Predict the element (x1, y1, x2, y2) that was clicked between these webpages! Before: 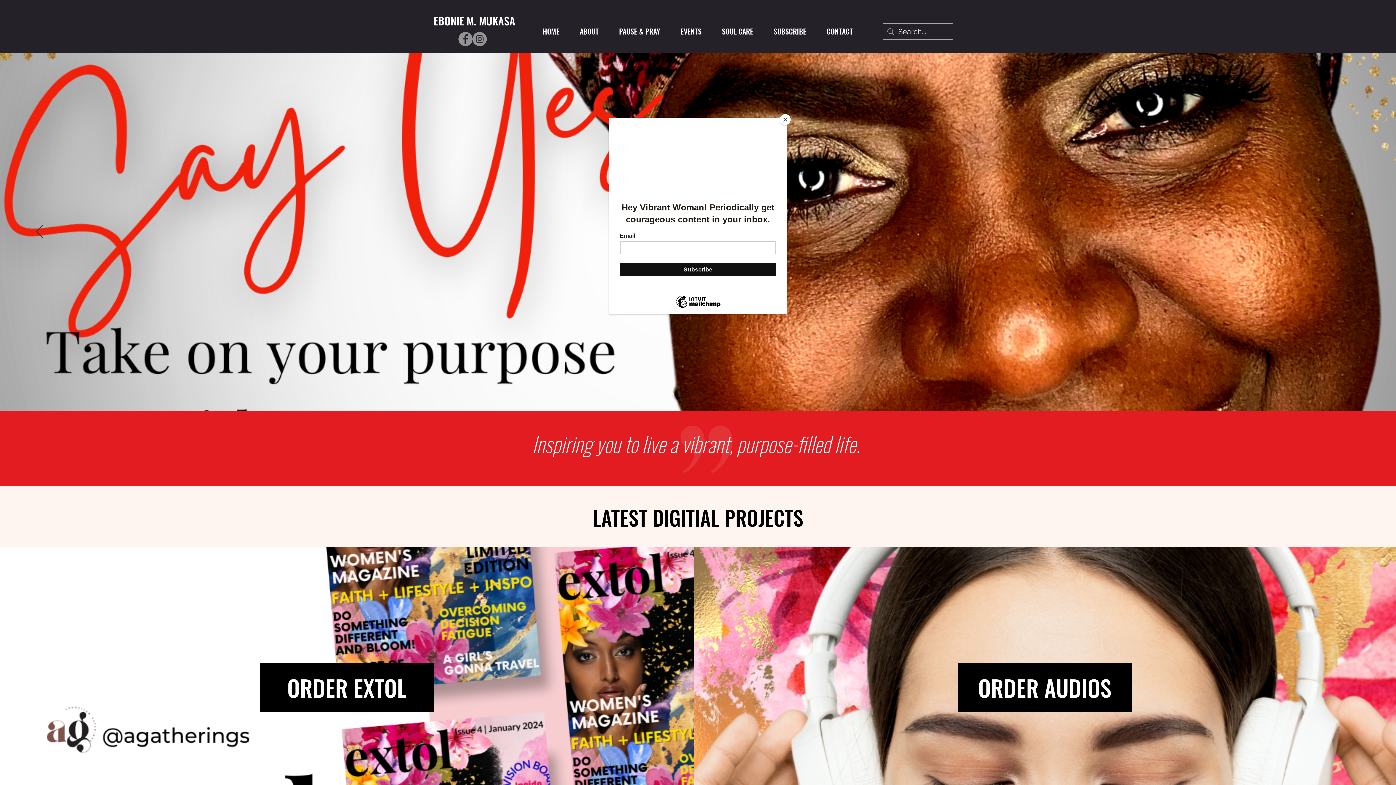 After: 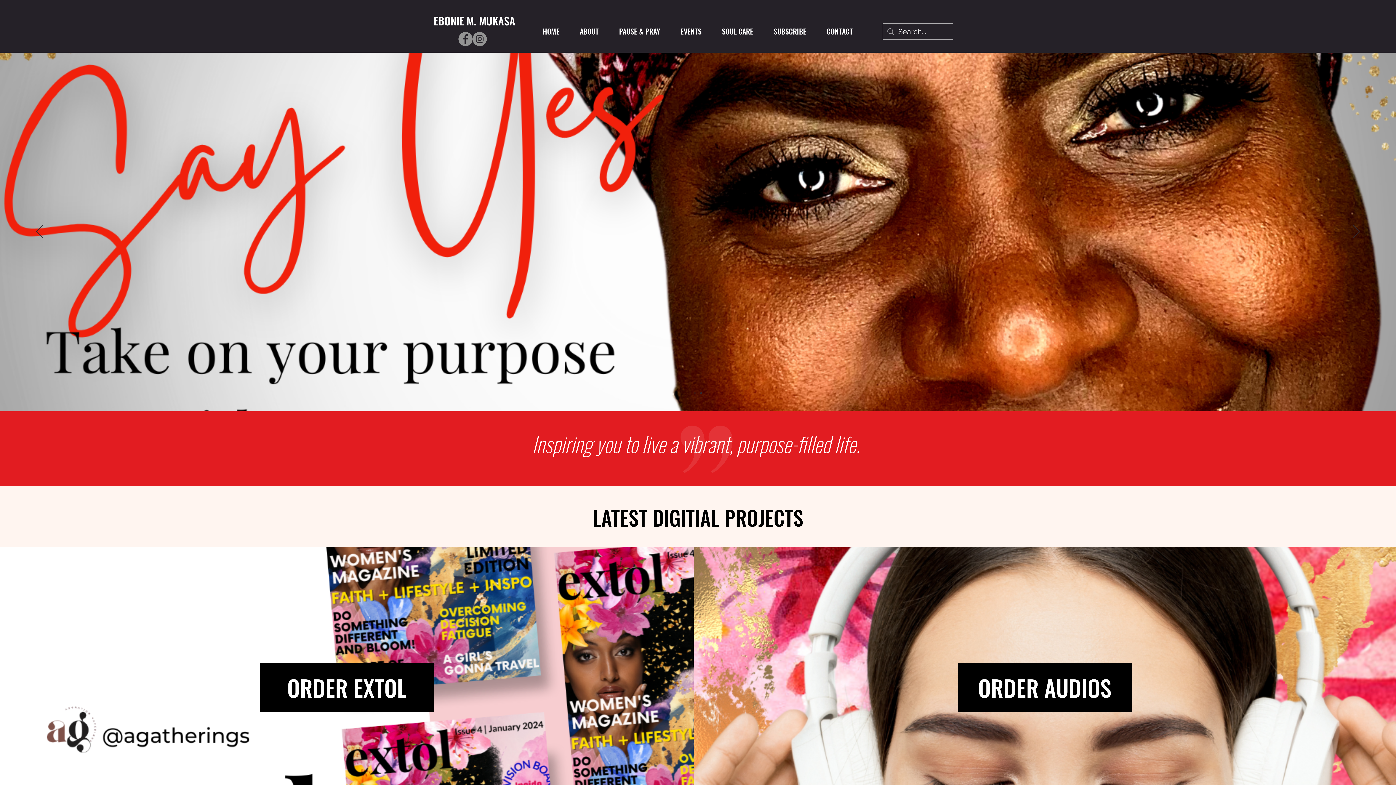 Action: label: Close bbox: (780, 114, 790, 125)